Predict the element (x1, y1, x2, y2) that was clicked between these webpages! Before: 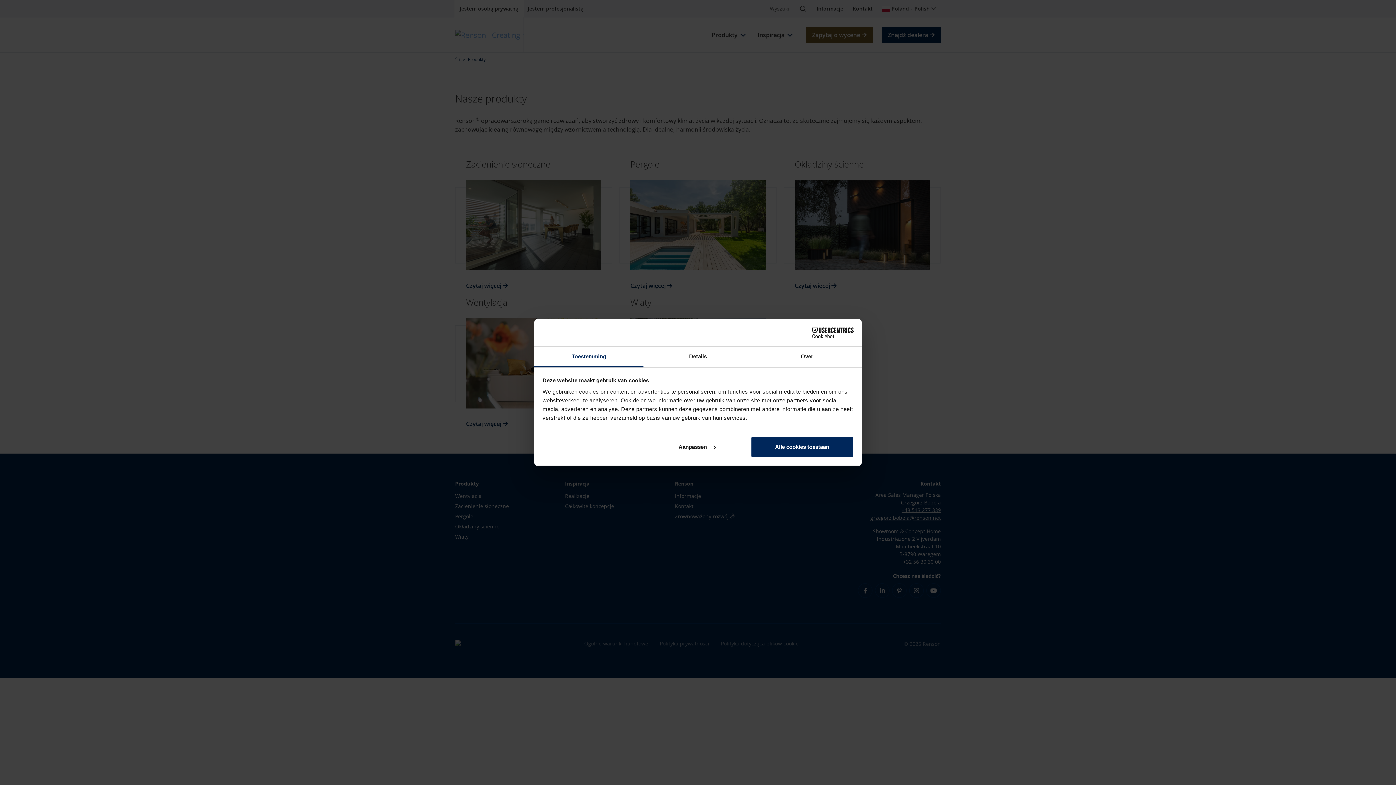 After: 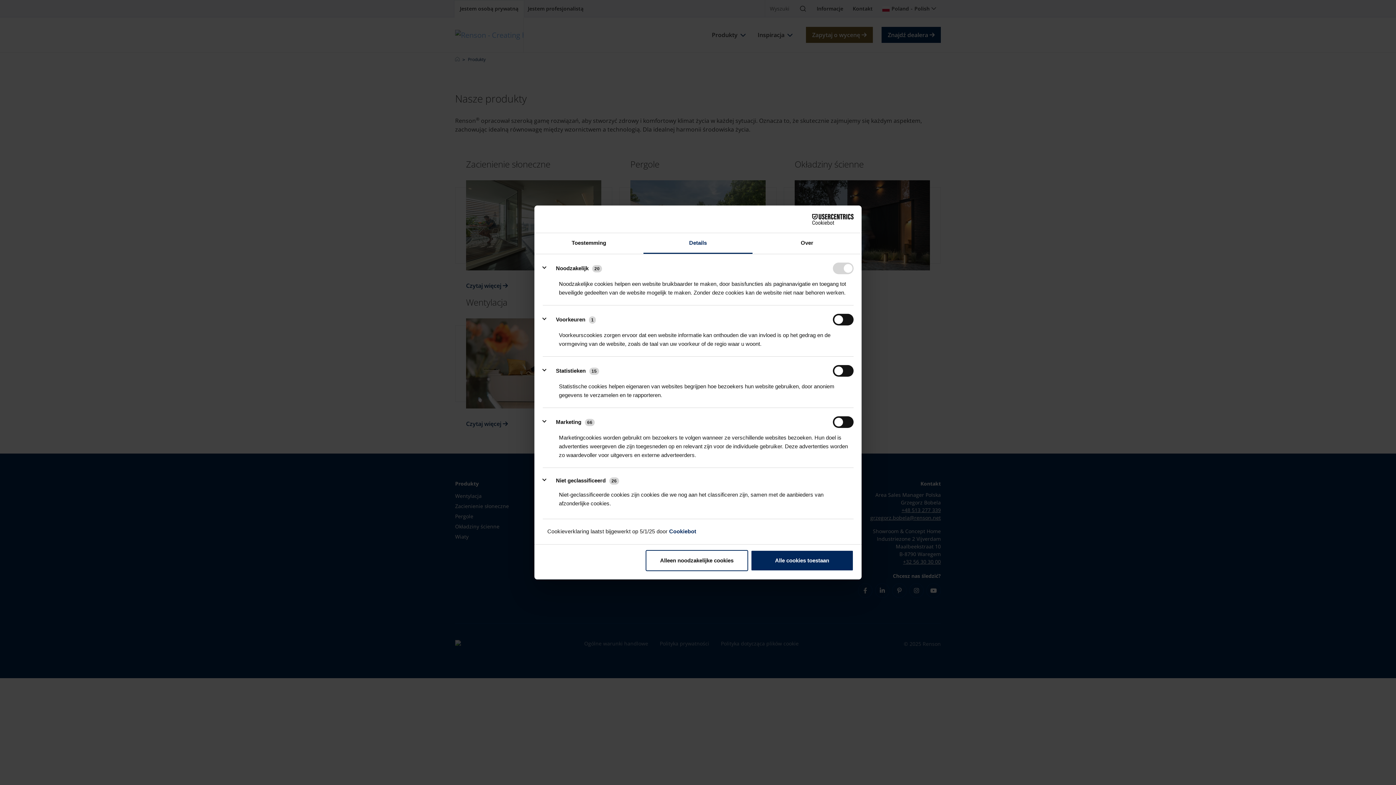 Action: bbox: (643, 346, 752, 367) label: Details